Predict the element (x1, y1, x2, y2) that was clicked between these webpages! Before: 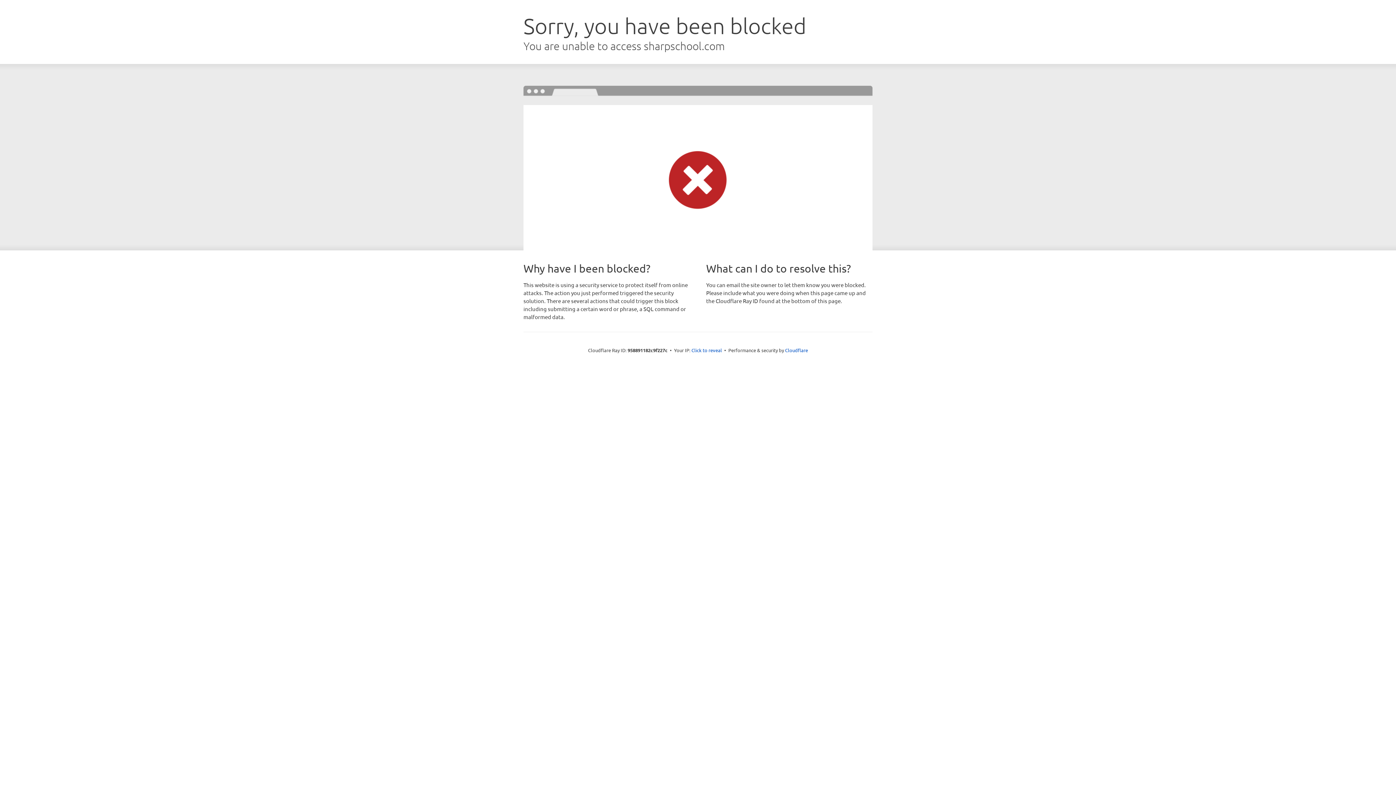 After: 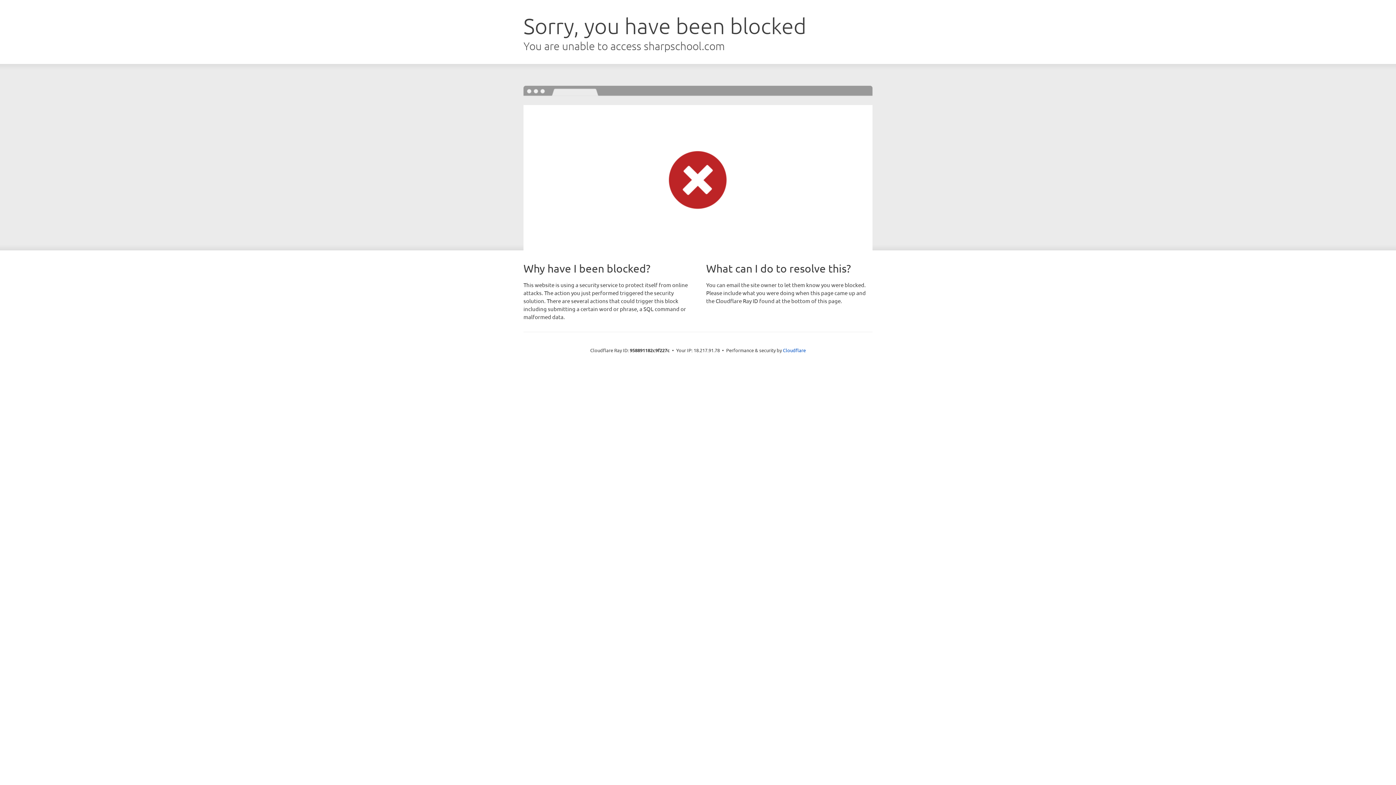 Action: bbox: (691, 346, 722, 353) label: Click to reveal